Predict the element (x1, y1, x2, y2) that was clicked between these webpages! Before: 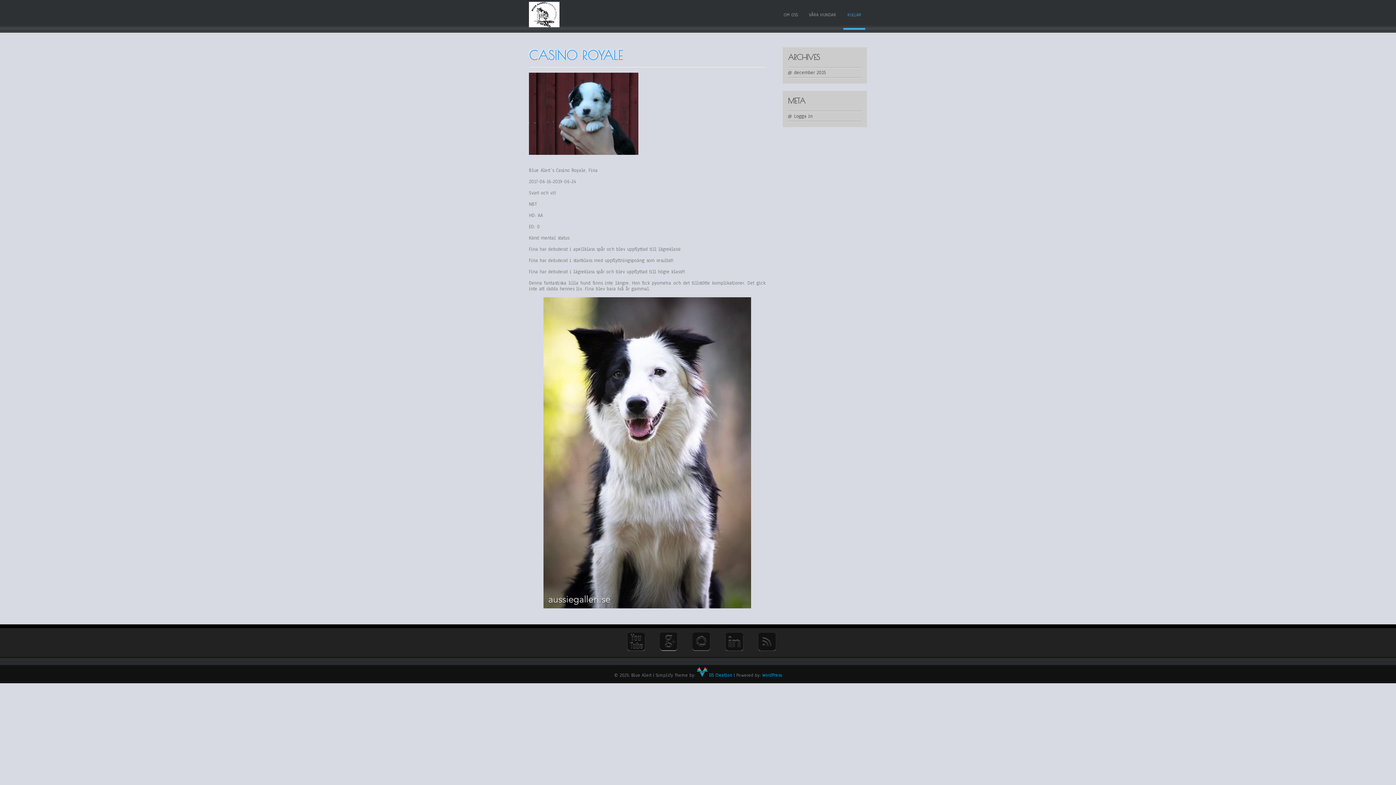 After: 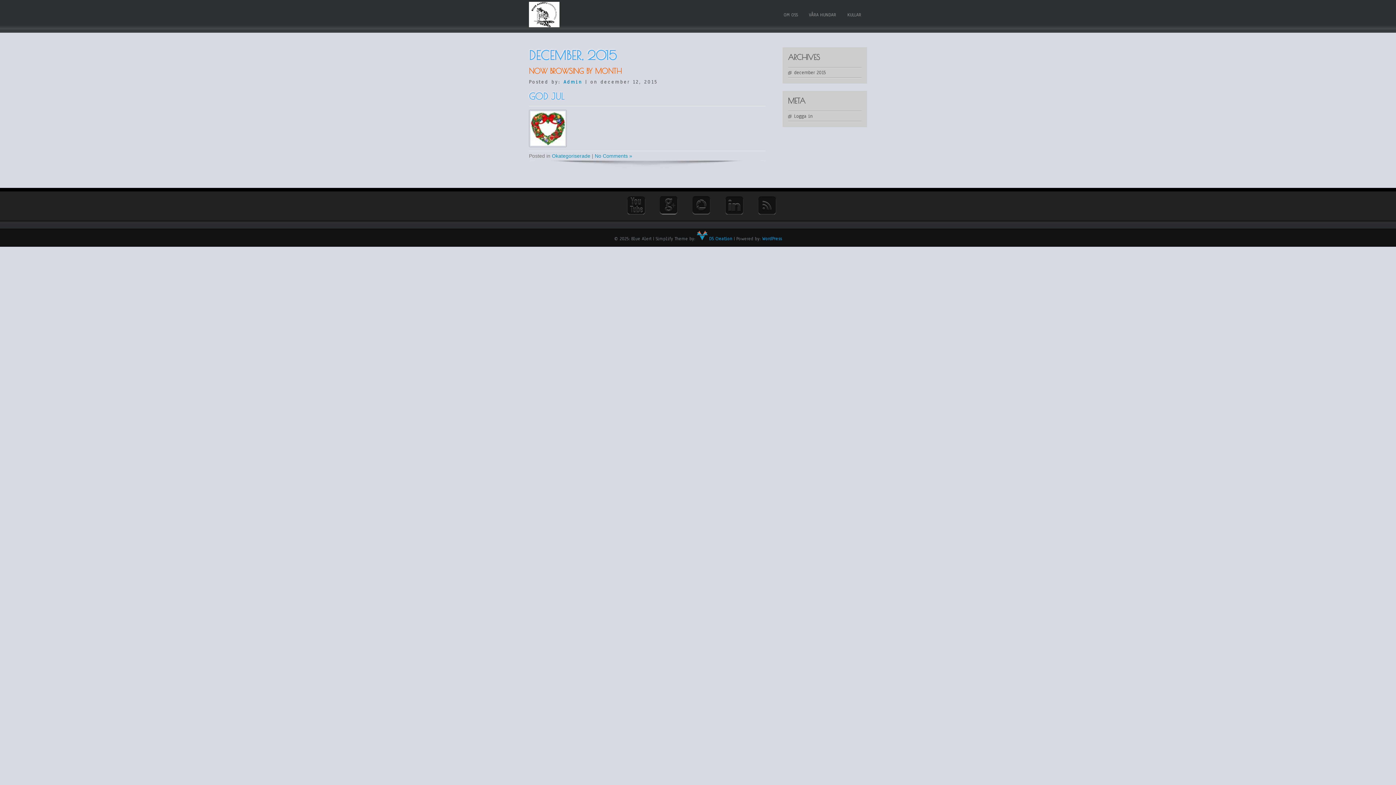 Action: label: december 2015 bbox: (794, 69, 826, 76)